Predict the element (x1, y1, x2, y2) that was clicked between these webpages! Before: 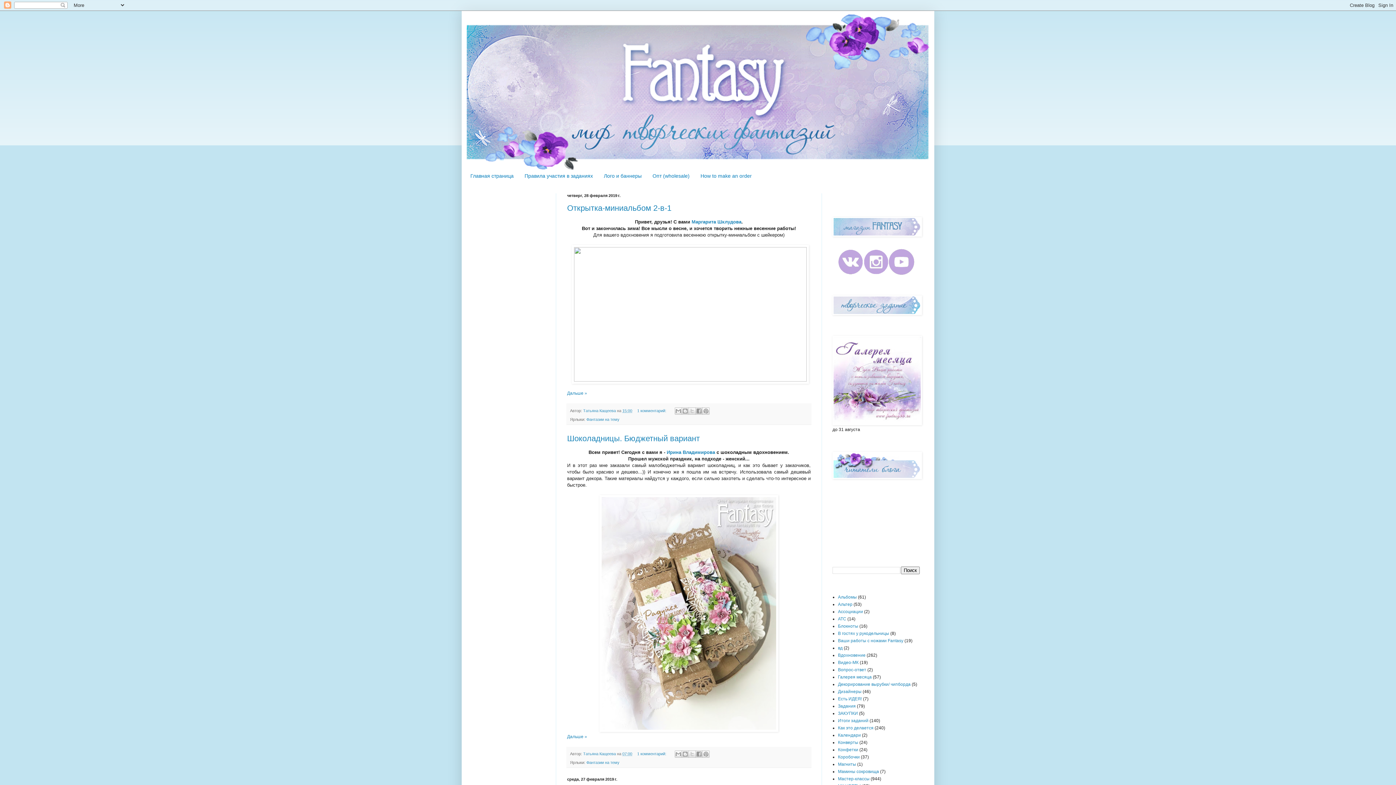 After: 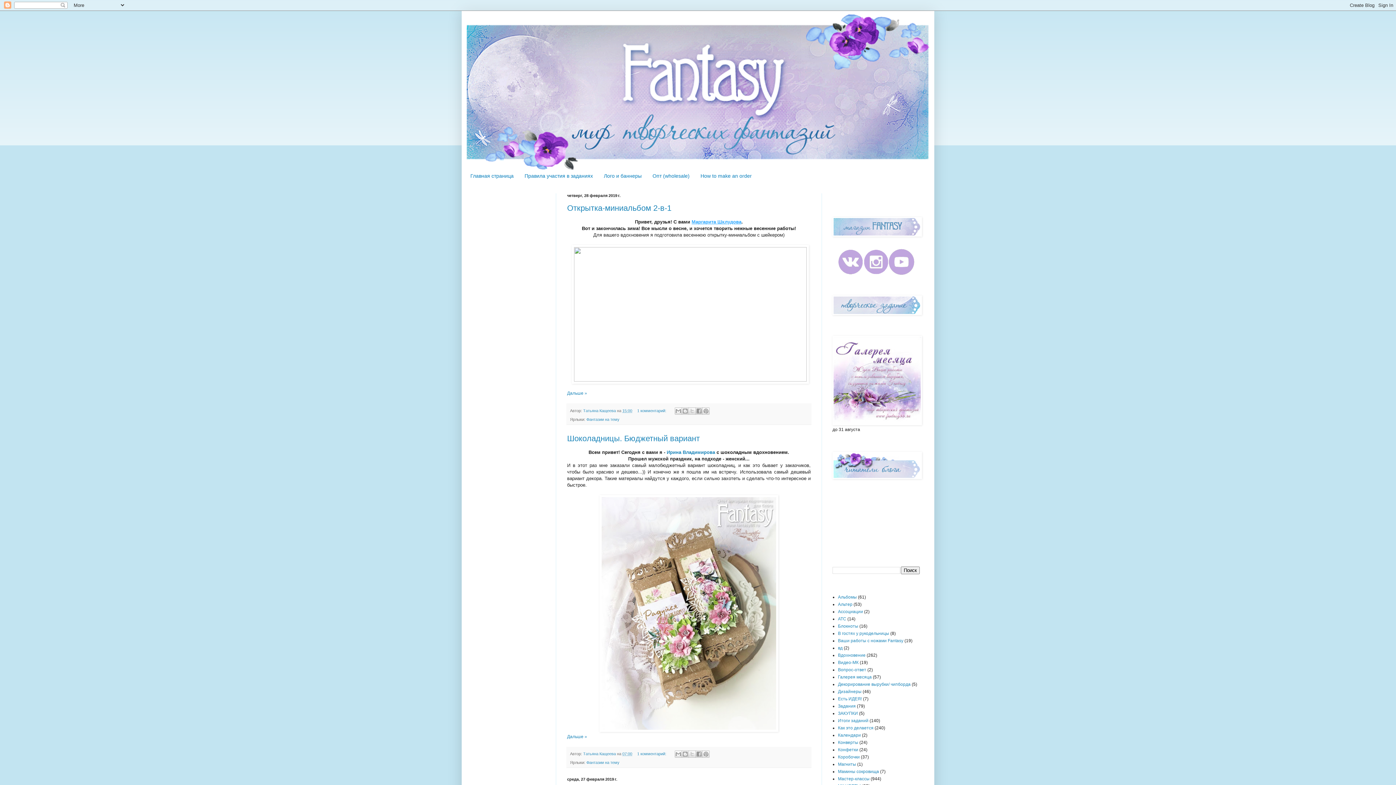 Action: label: Маргарита Шклудова bbox: (691, 219, 741, 224)